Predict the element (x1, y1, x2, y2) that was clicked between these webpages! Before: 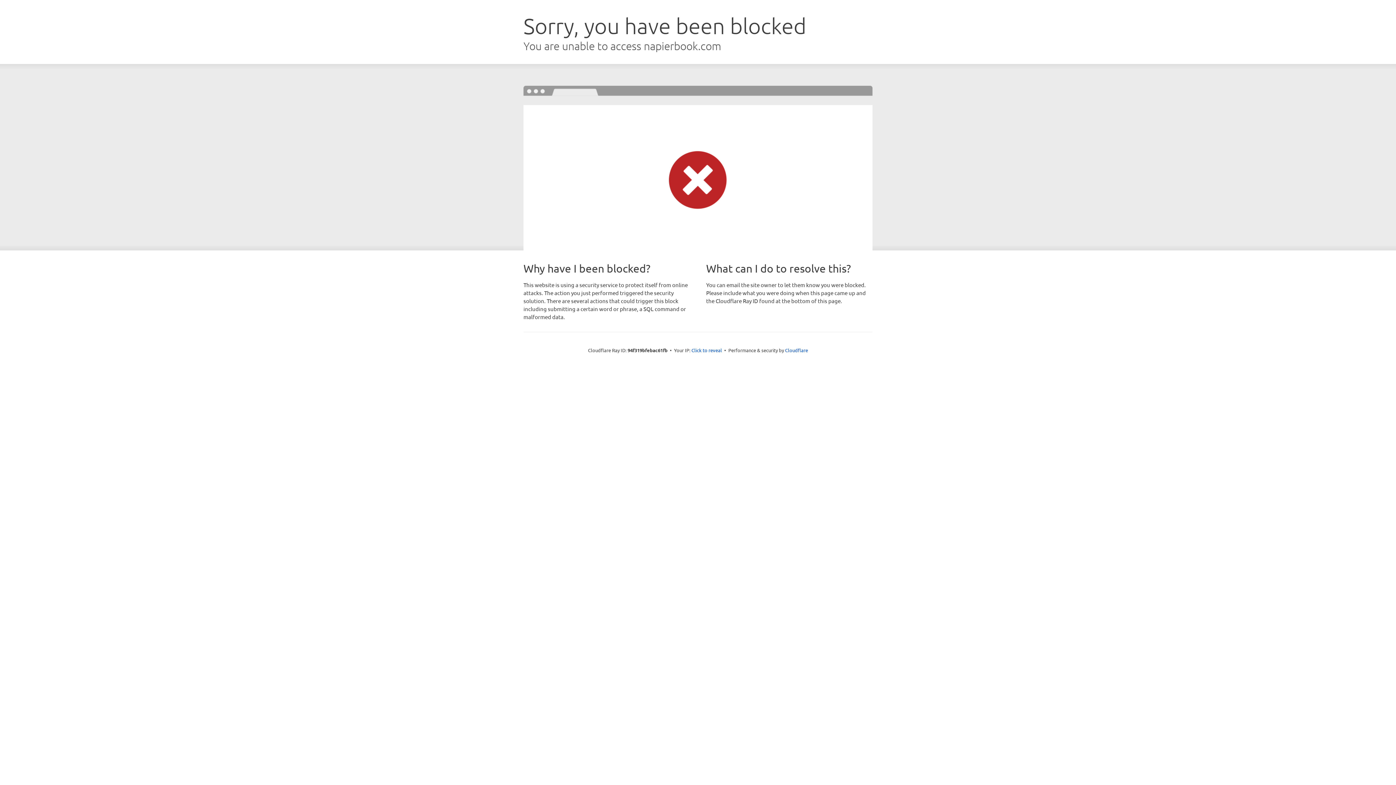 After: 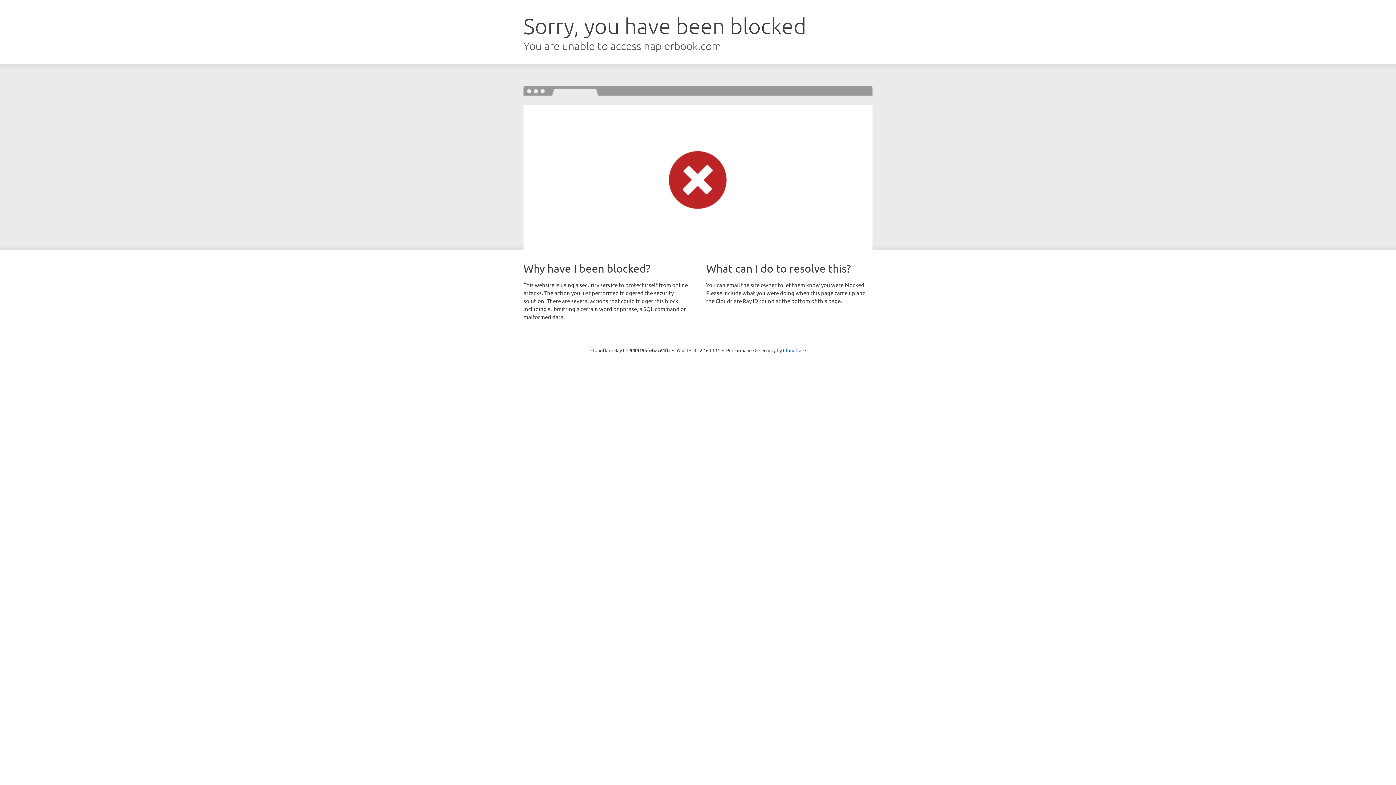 Action: label: Click to reveal bbox: (691, 346, 722, 353)